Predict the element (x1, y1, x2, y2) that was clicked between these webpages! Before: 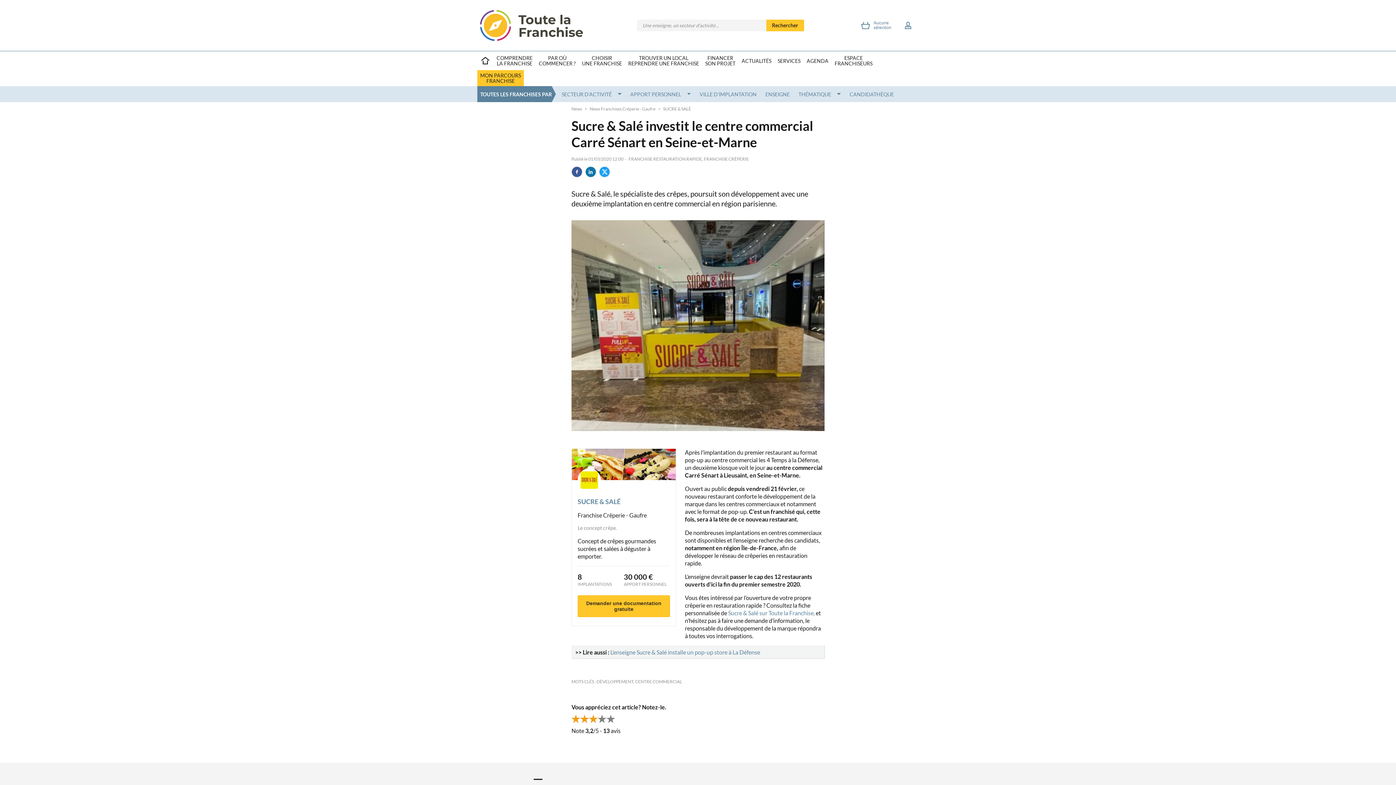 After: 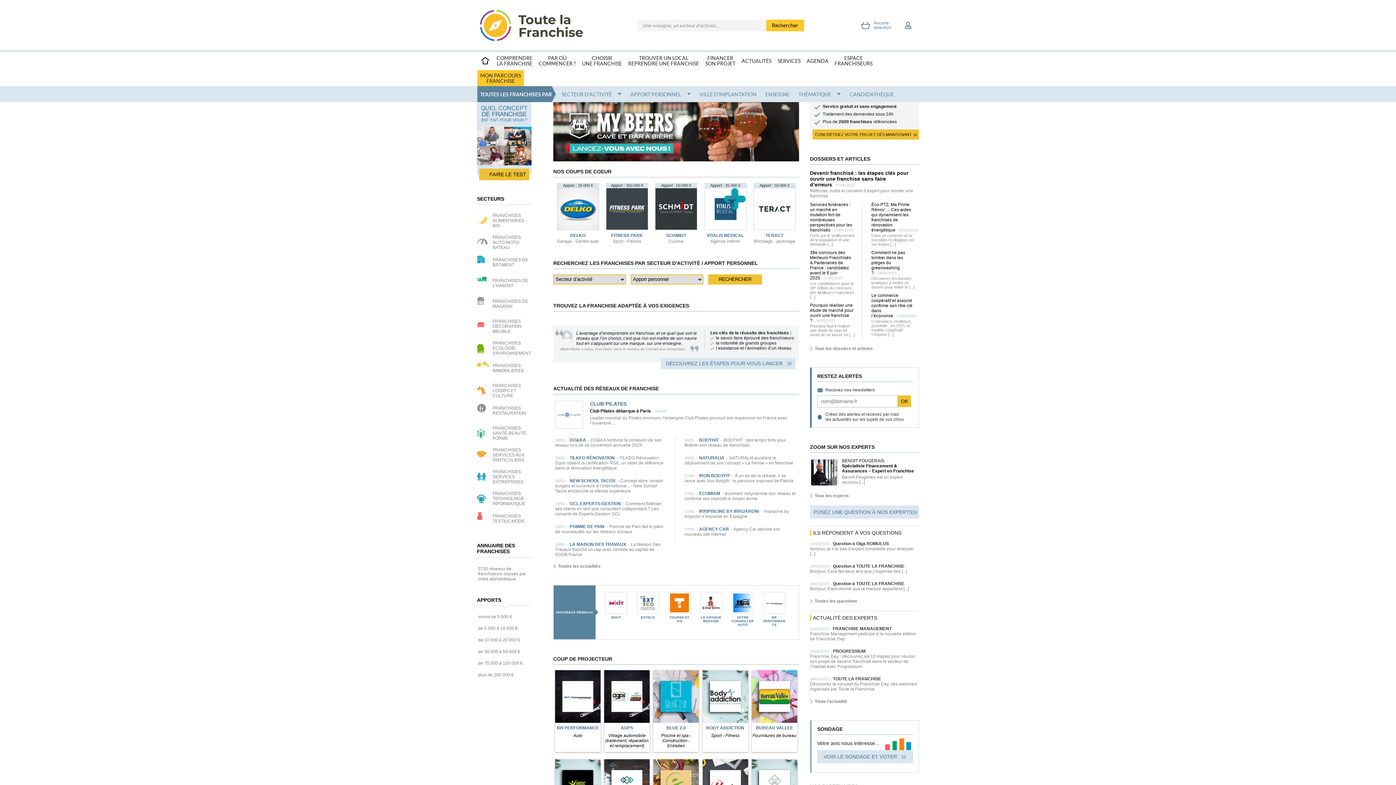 Action: bbox: (477, 51, 493, 70)